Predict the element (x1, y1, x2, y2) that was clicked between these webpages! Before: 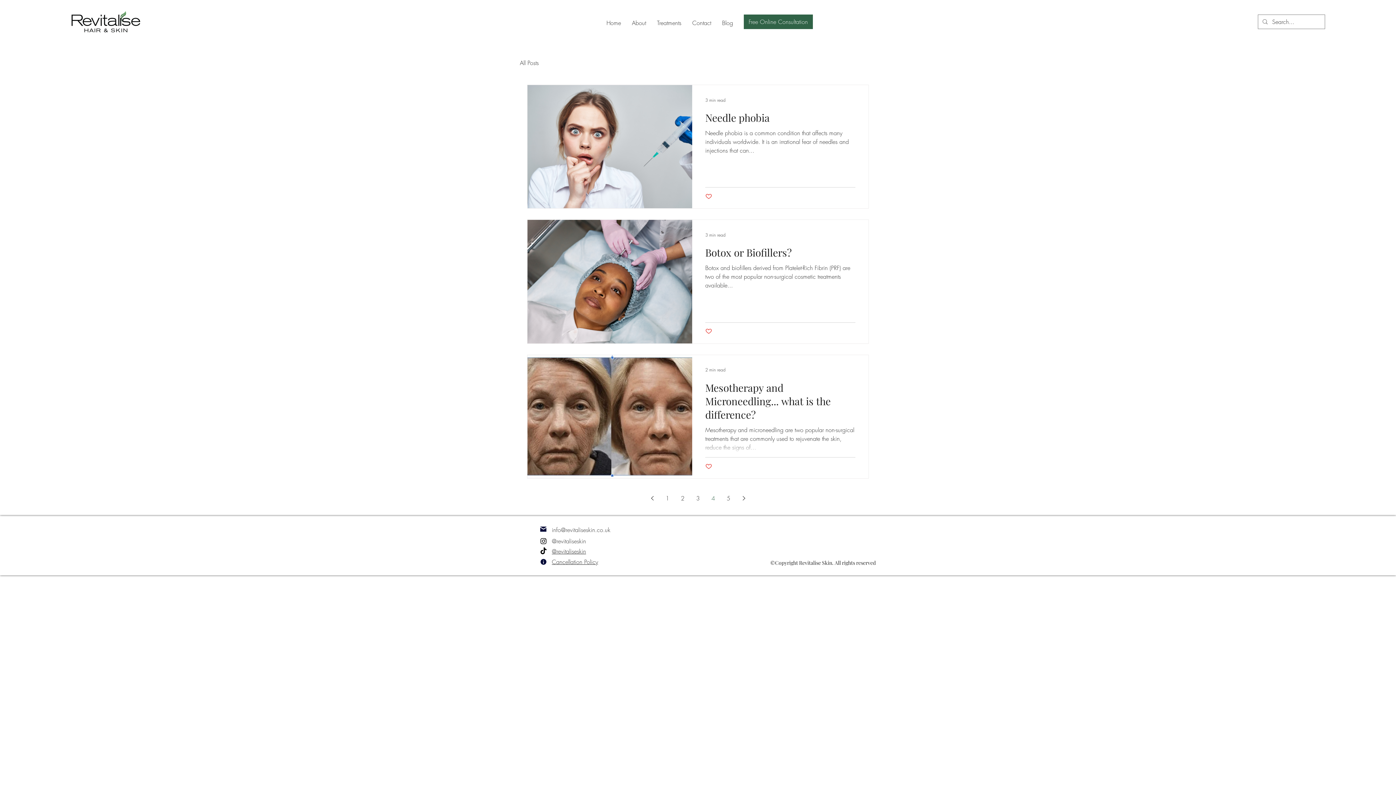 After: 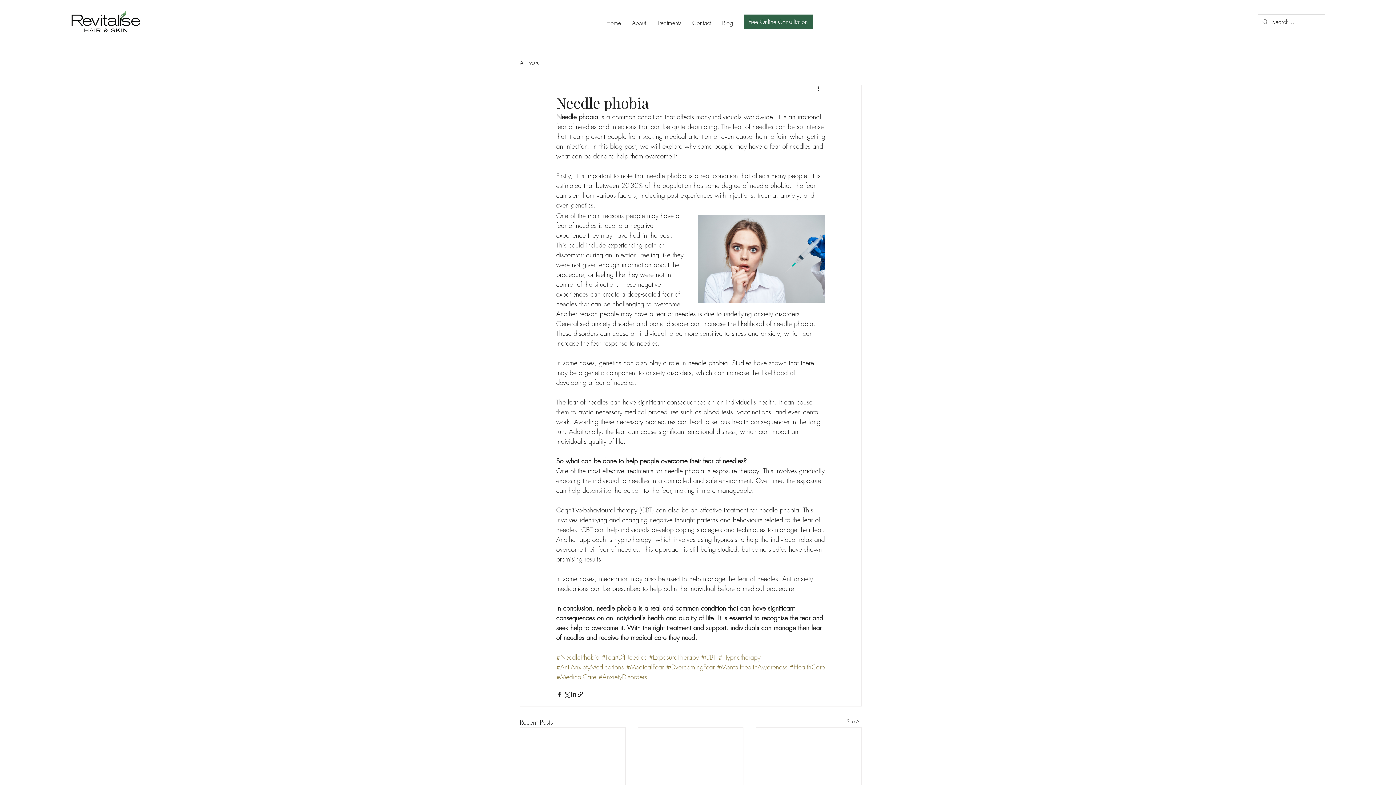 Action: bbox: (705, 110, 855, 128) label: Needle phobia